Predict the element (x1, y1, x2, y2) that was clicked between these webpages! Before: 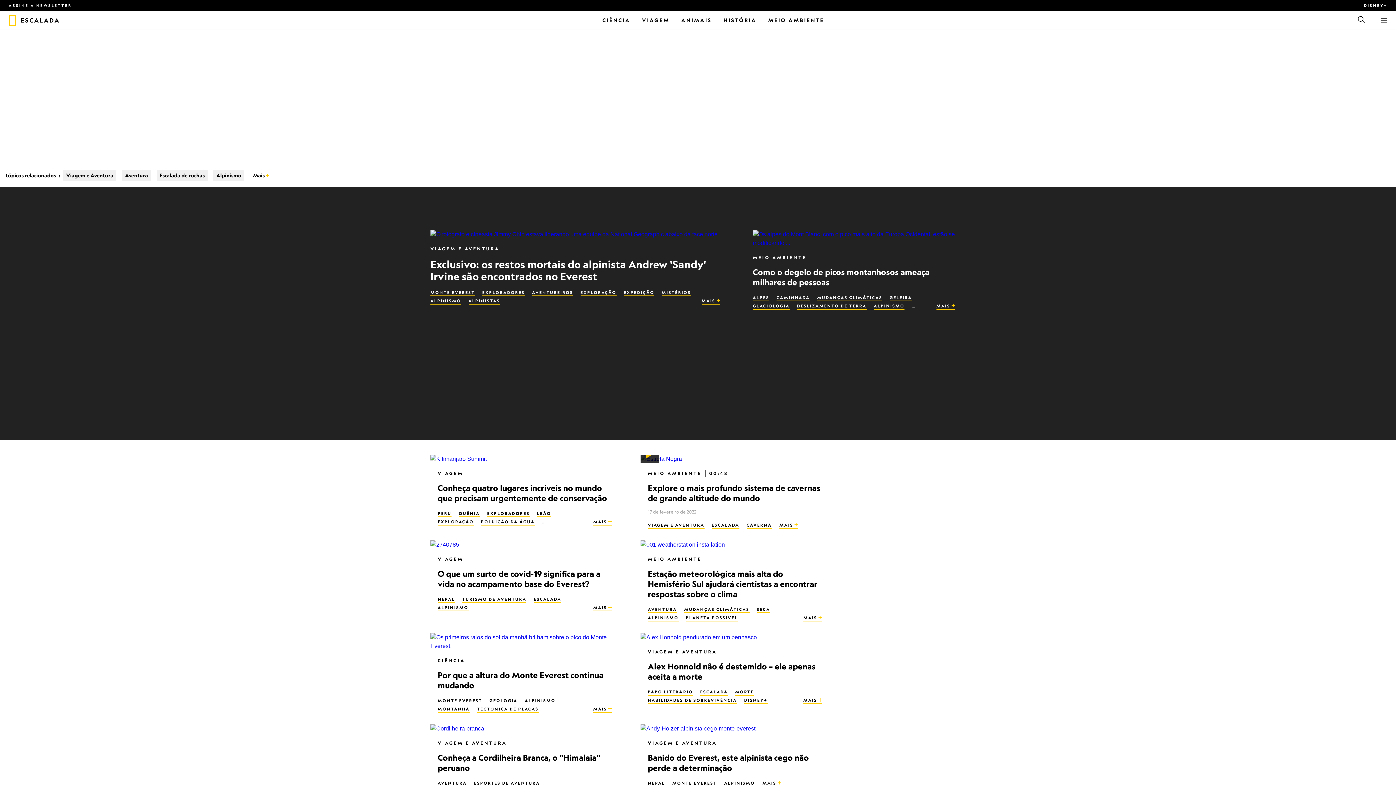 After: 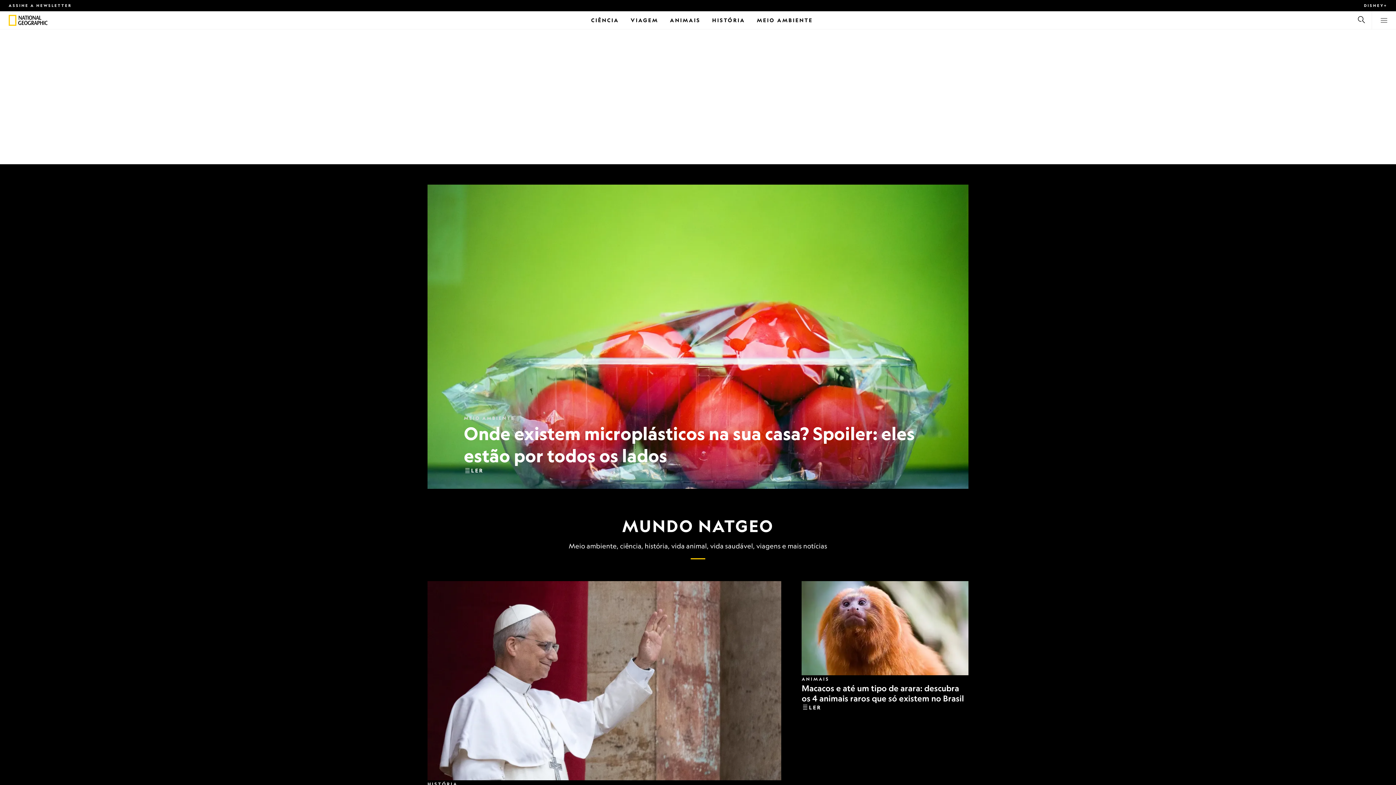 Action: bbox: (20, 16, 75, 23) label: ESCALADA